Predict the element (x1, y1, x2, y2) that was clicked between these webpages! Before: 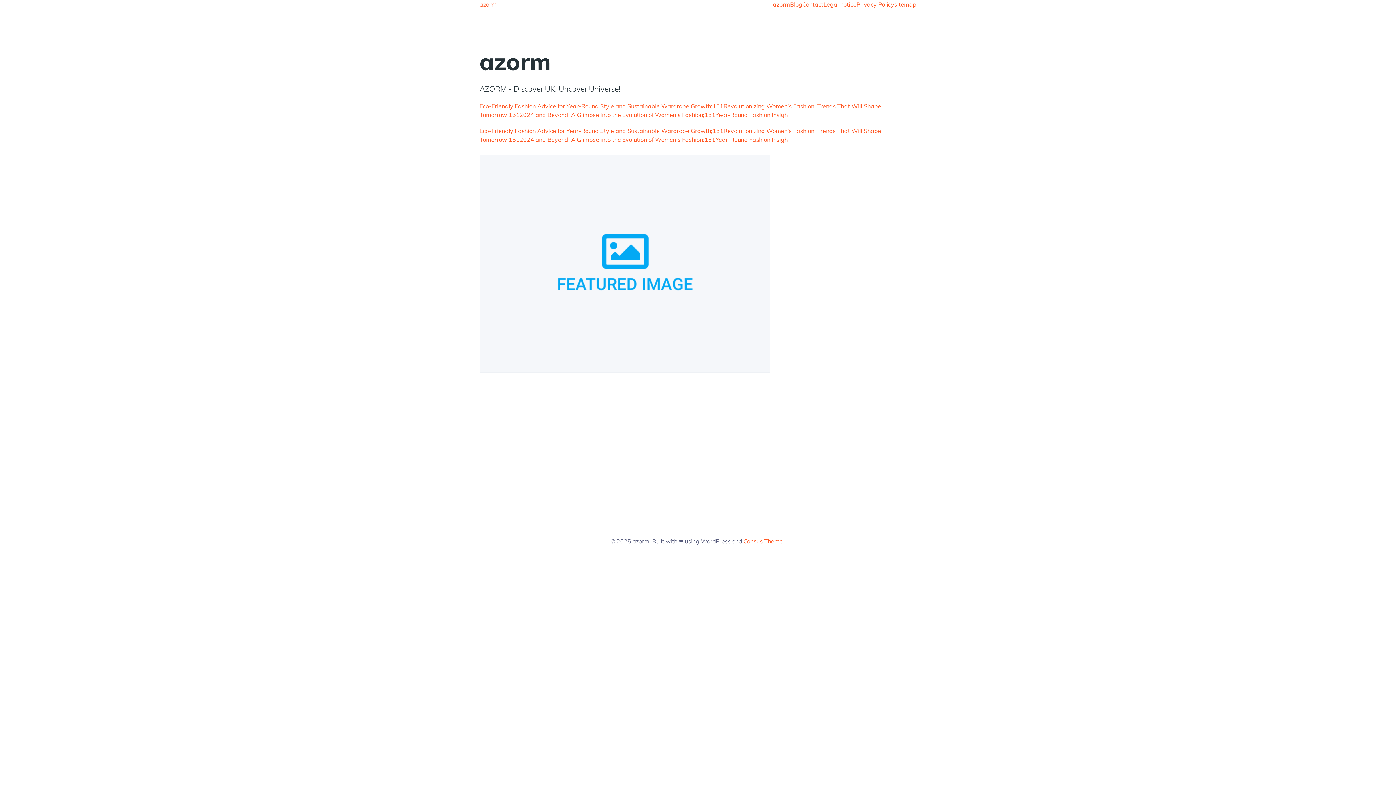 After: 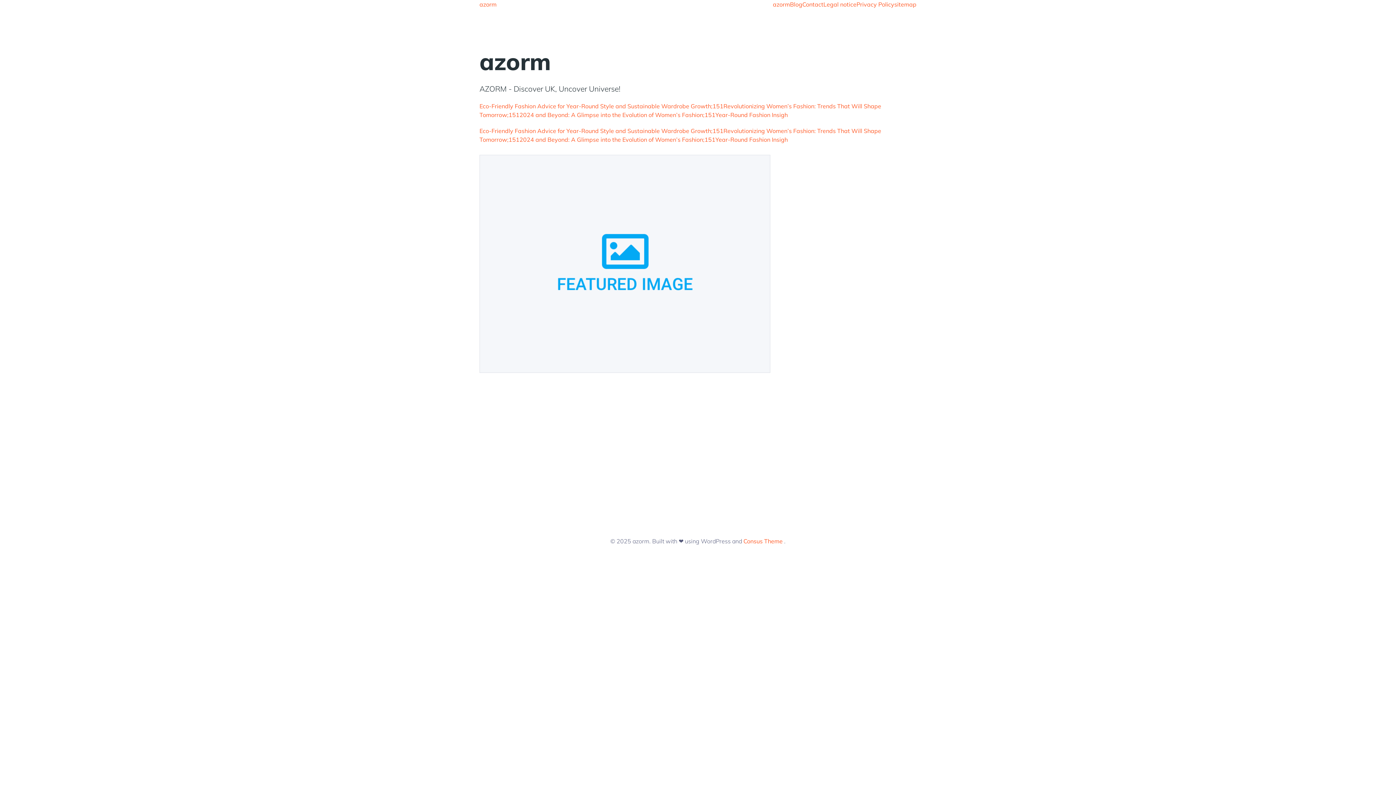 Action: bbox: (479, 0, 496, 8) label: azorm